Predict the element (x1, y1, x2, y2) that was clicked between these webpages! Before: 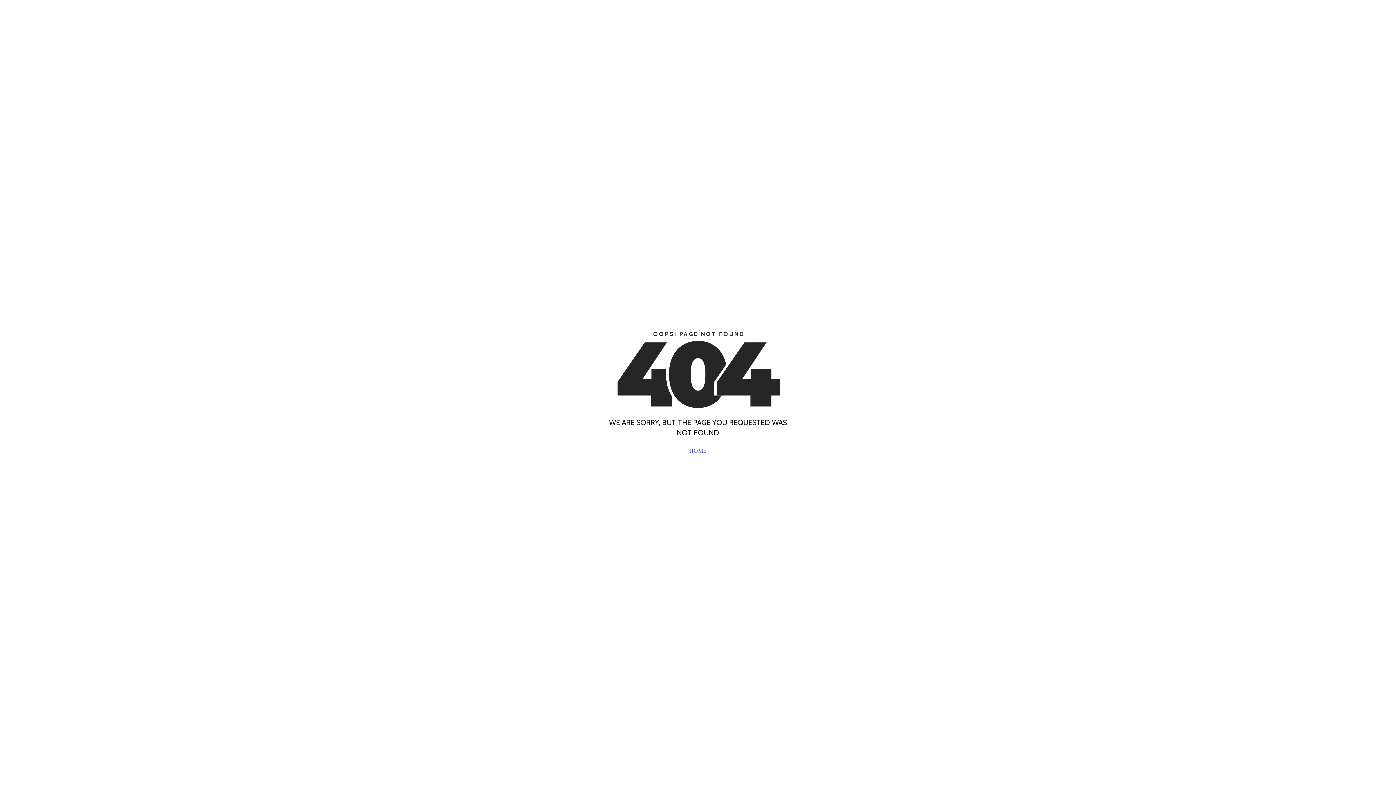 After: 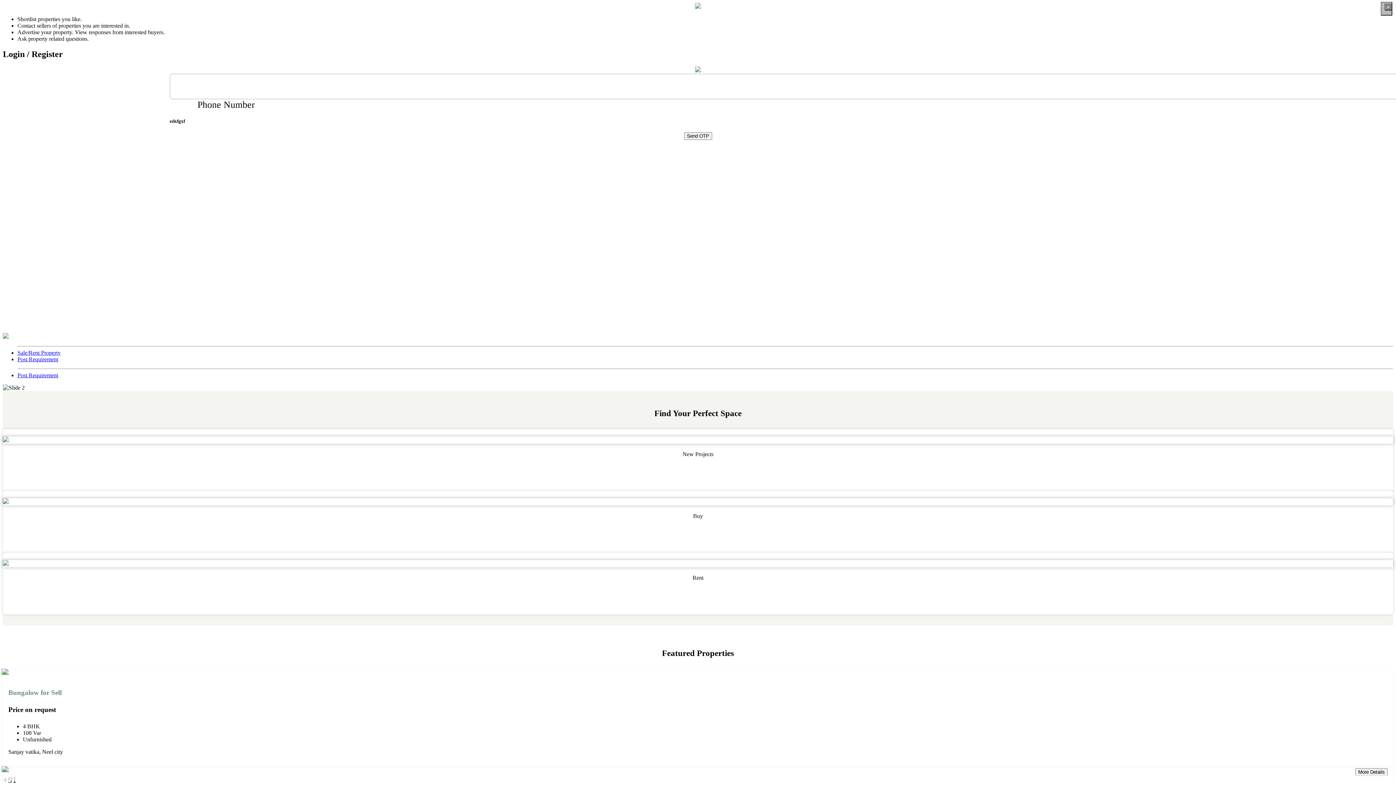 Action: label: HOME bbox: (689, 447, 706, 454)